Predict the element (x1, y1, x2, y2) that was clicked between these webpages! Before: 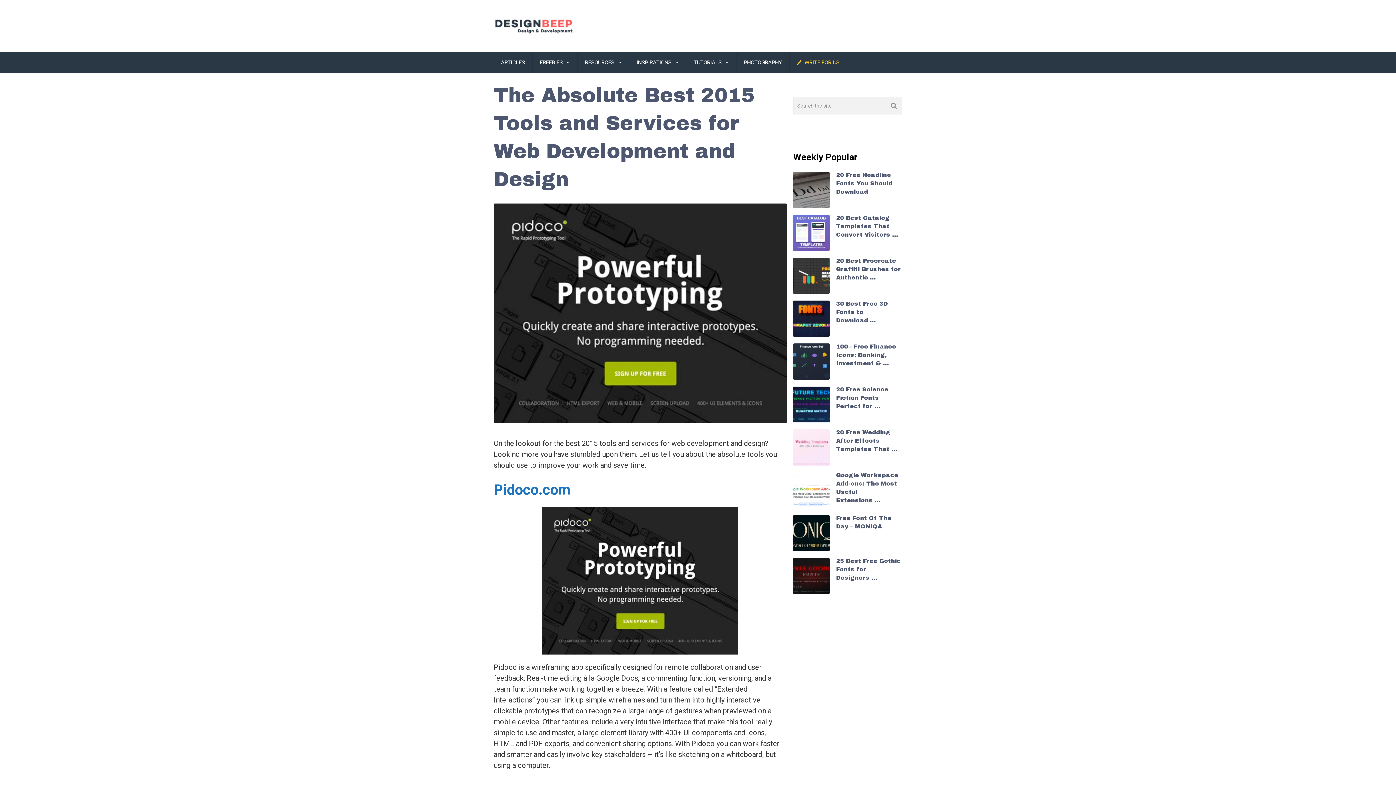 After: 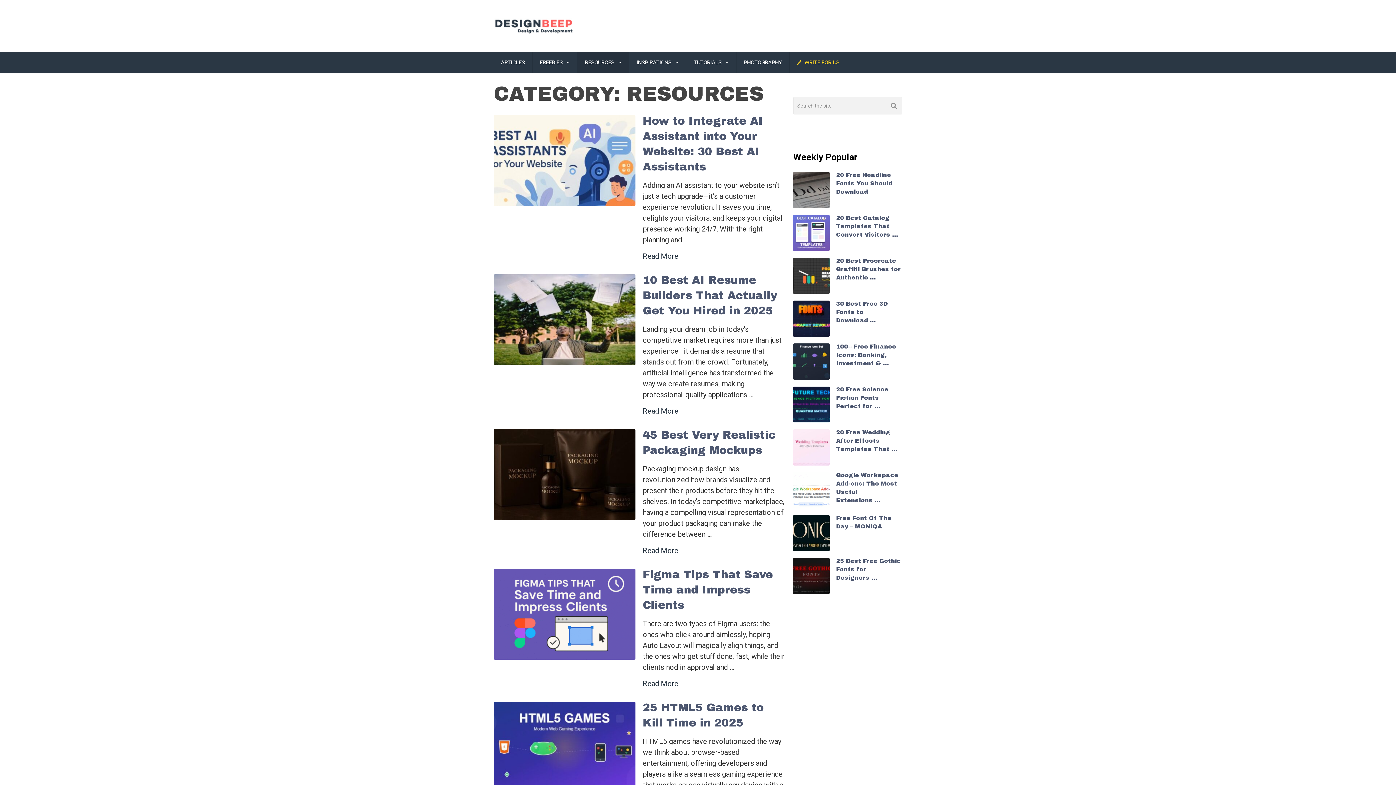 Action: label: RESOURCES bbox: (577, 51, 629, 73)